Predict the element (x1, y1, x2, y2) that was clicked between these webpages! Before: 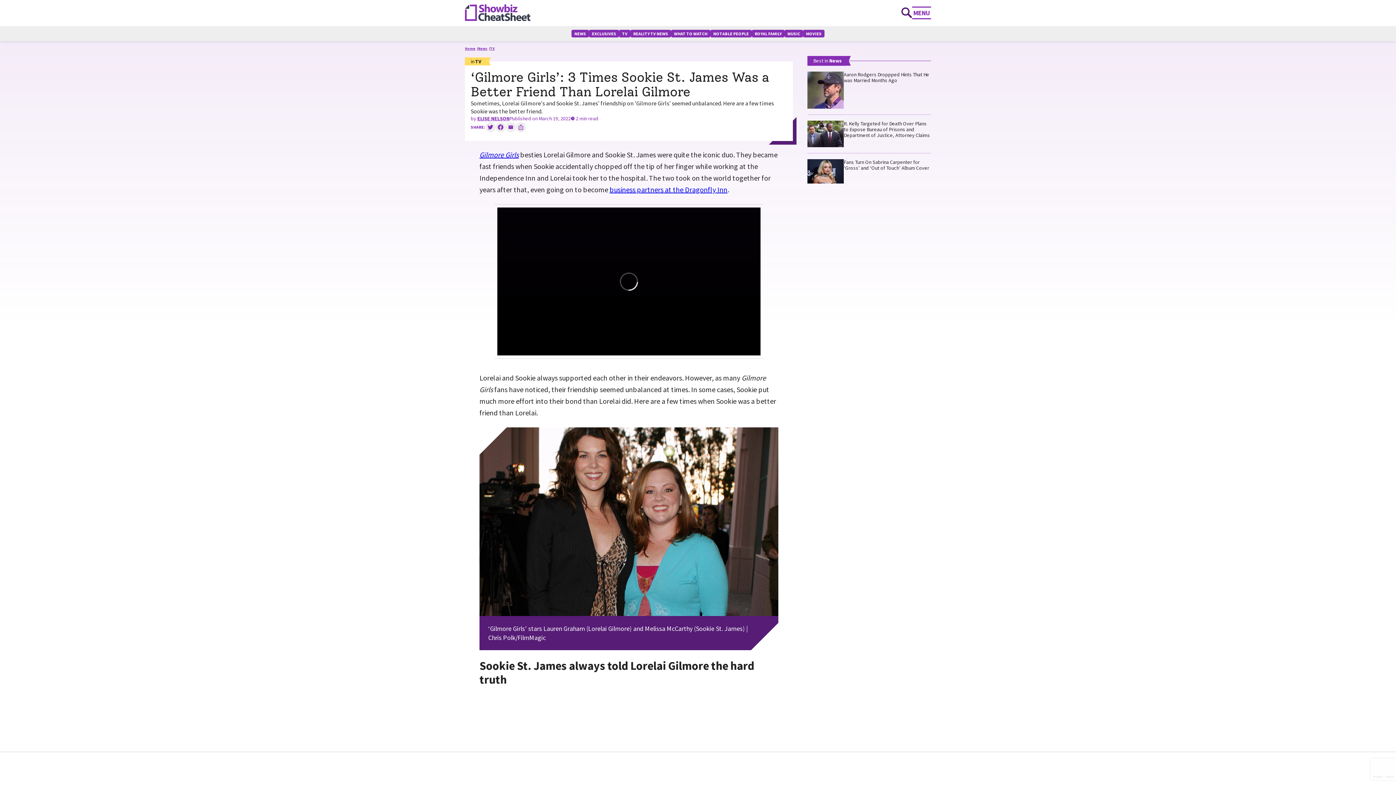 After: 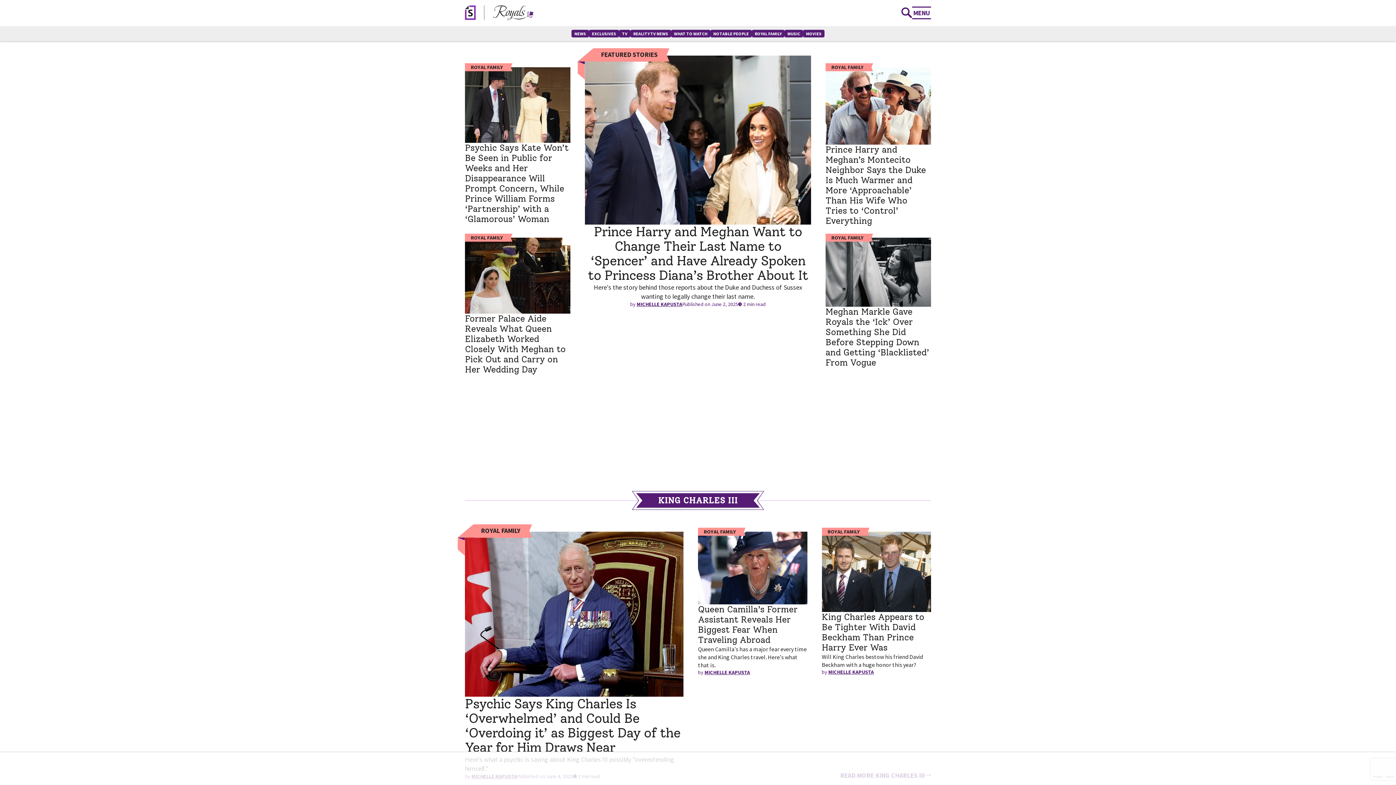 Action: label: ROYAL FAMILY bbox: (752, 29, 784, 37)